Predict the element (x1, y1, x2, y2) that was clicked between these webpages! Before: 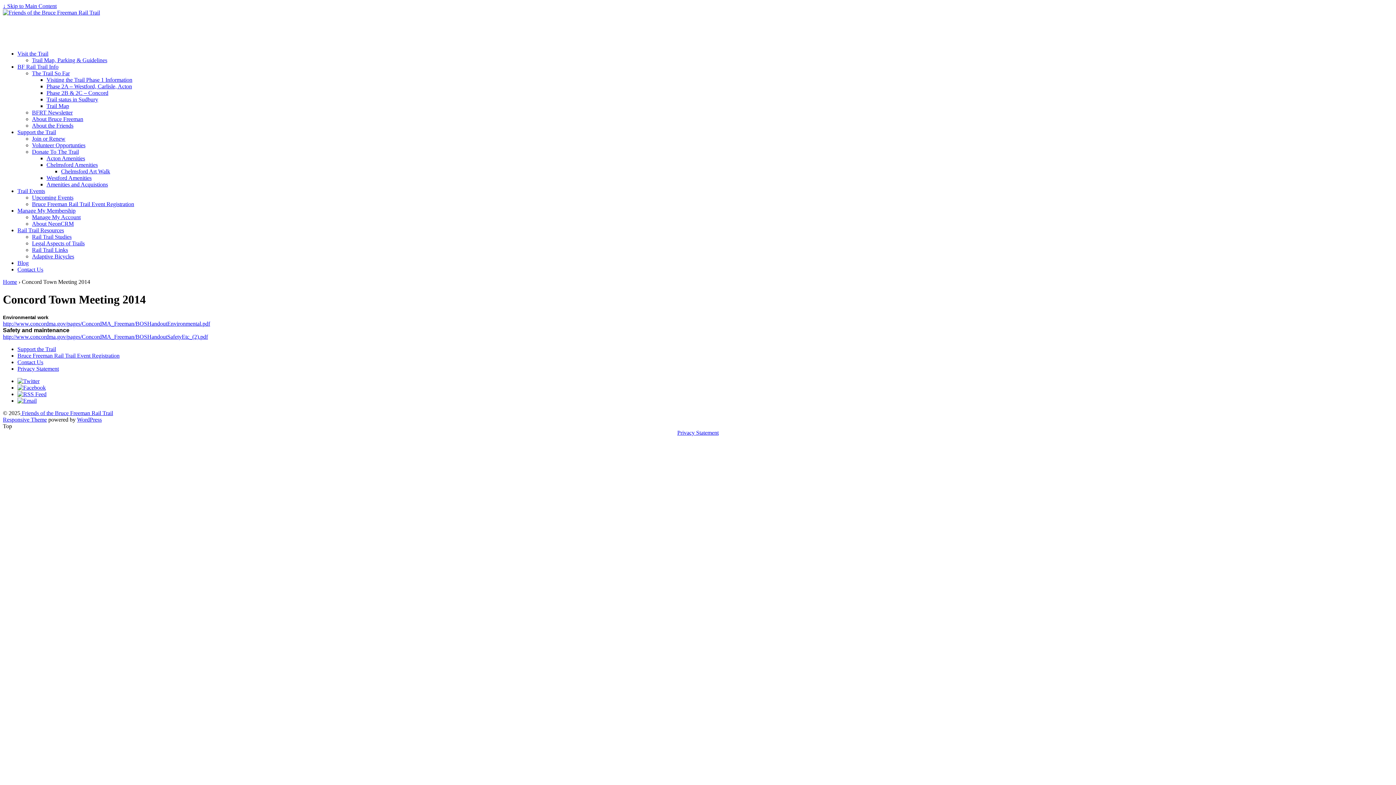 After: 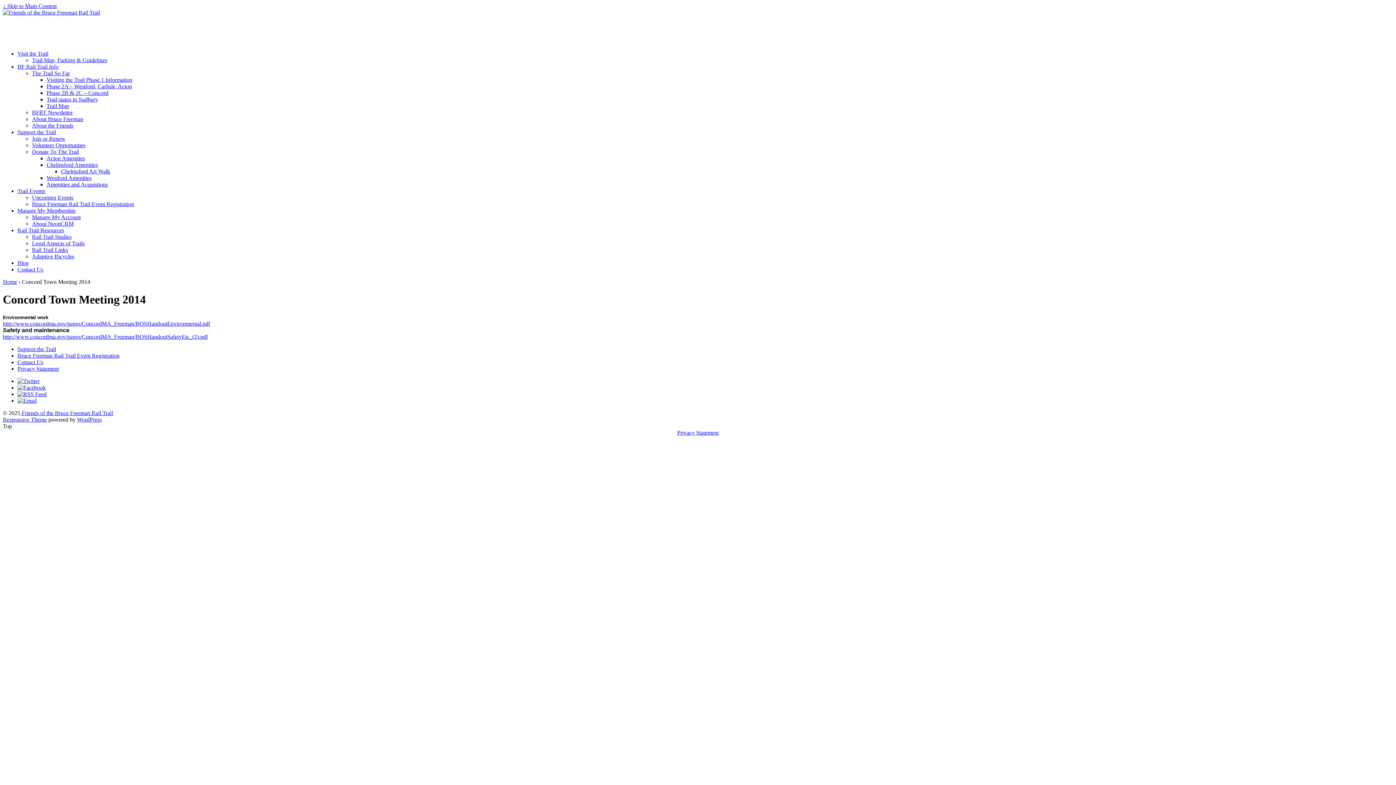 Action: label: http://www.concordma.gov/pages/ConcordMA_Freeman/BOSHandoutEnvironmental.pdf bbox: (2, 320, 210, 327)